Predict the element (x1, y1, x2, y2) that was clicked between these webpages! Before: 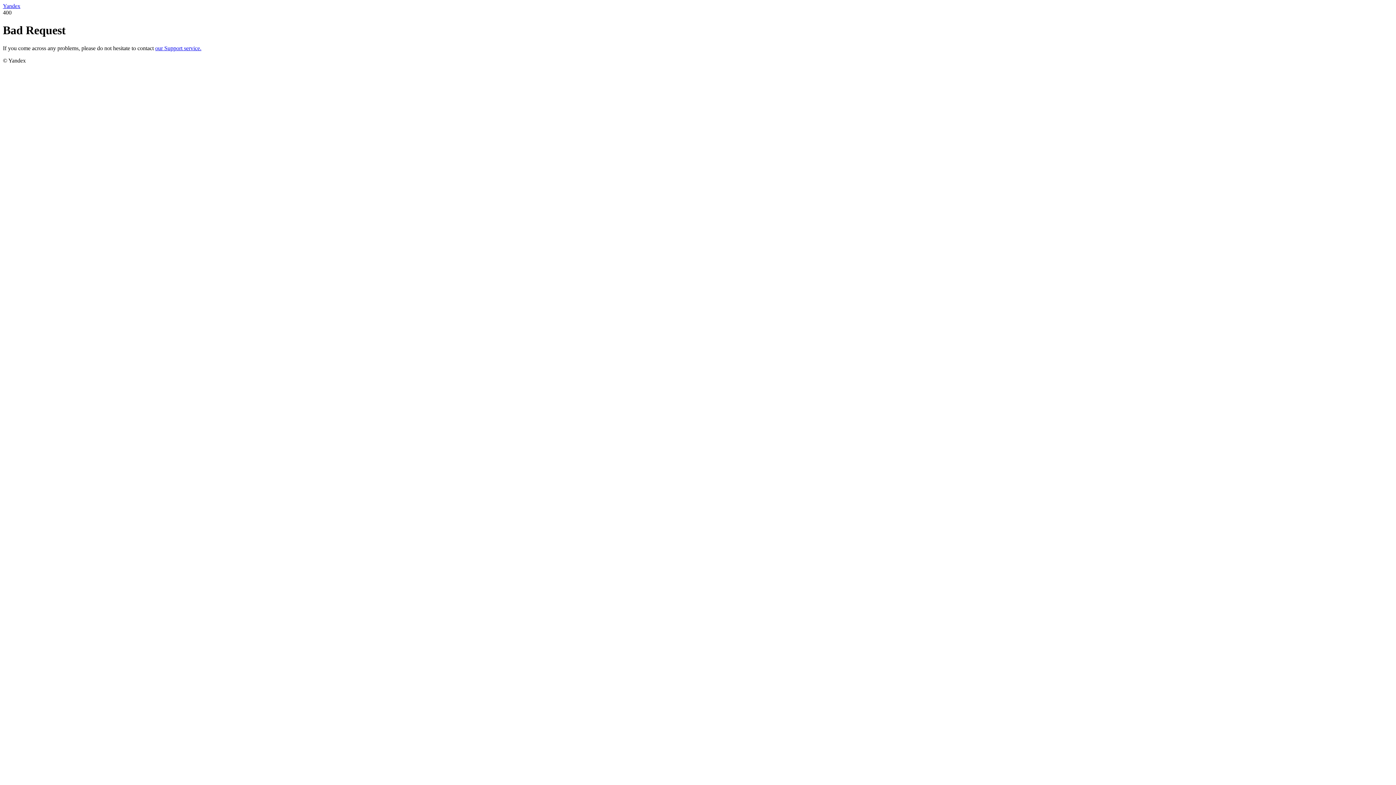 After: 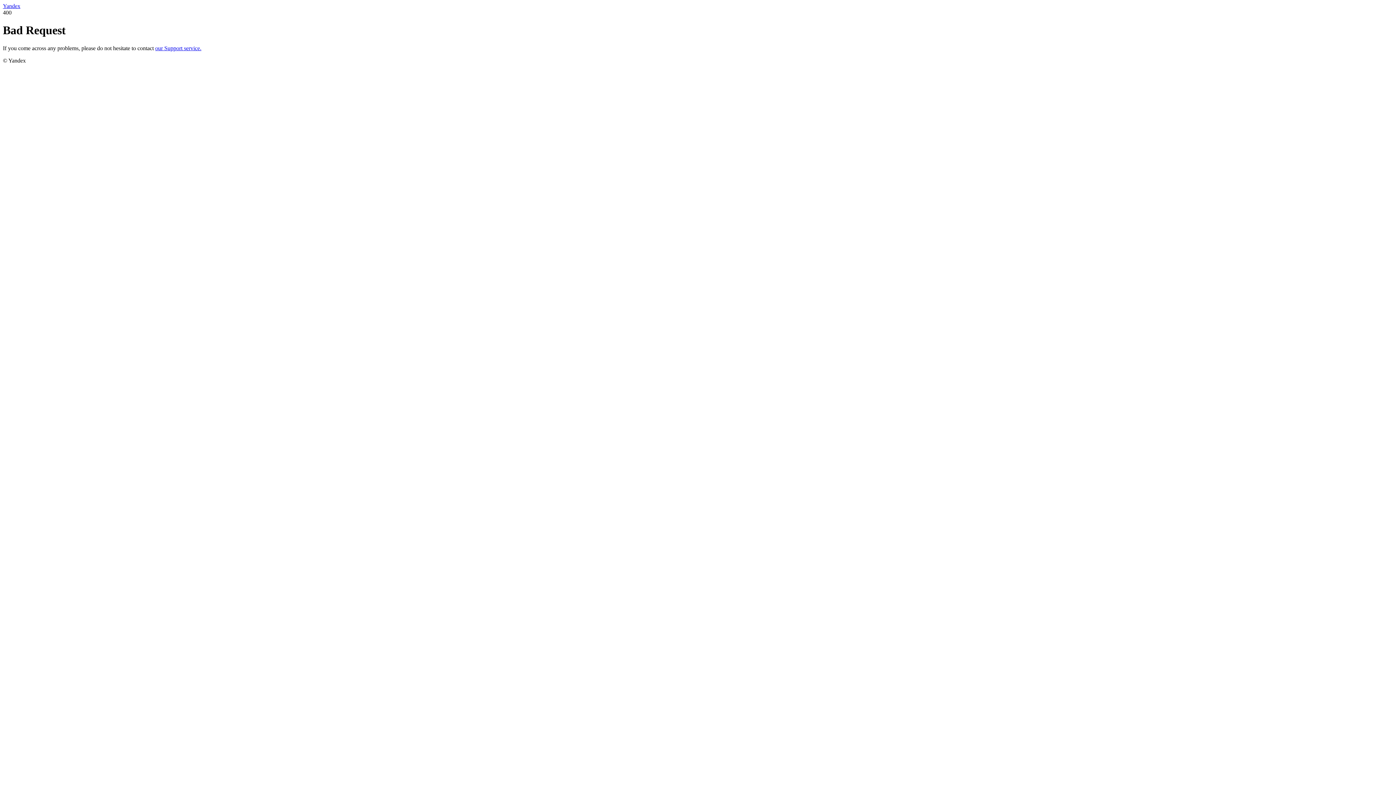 Action: label: Yandex bbox: (2, 2, 20, 9)